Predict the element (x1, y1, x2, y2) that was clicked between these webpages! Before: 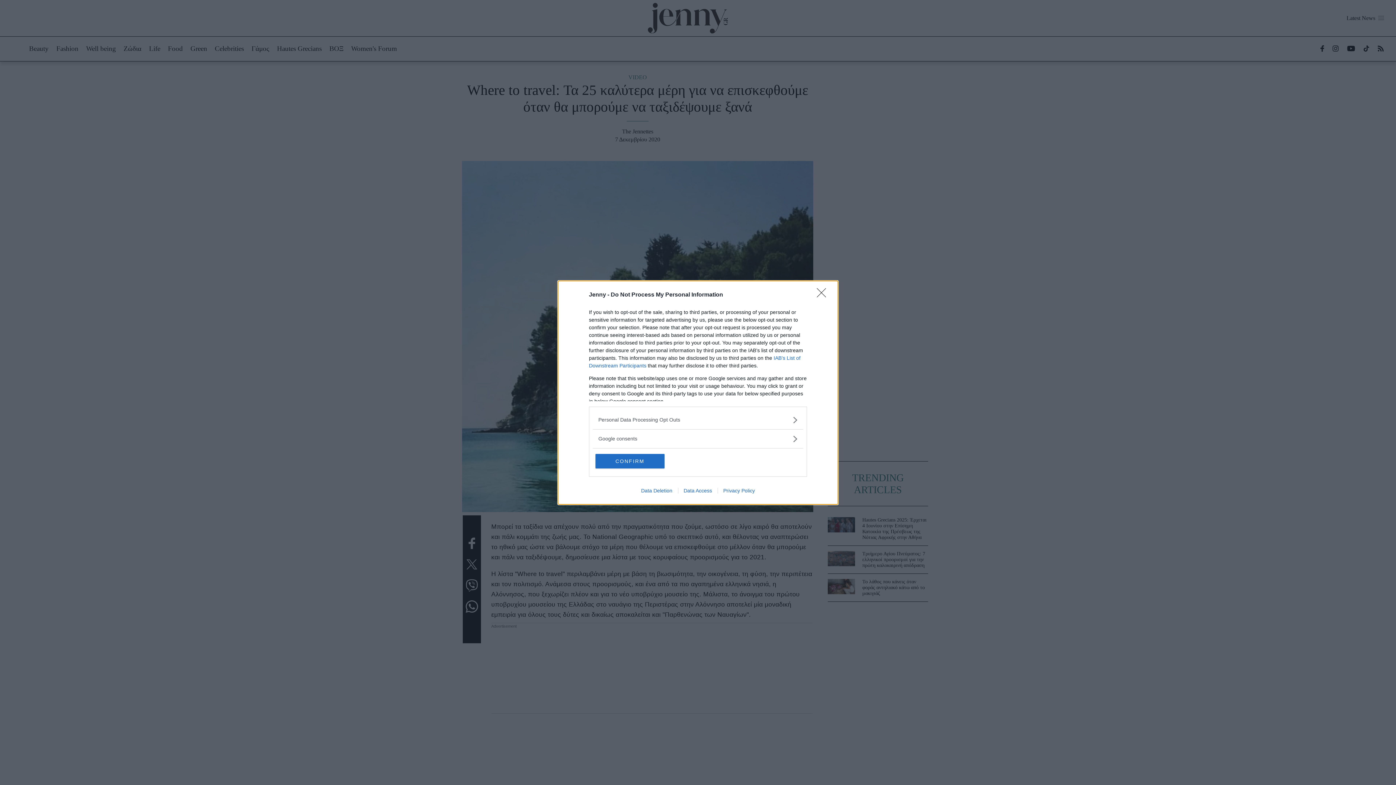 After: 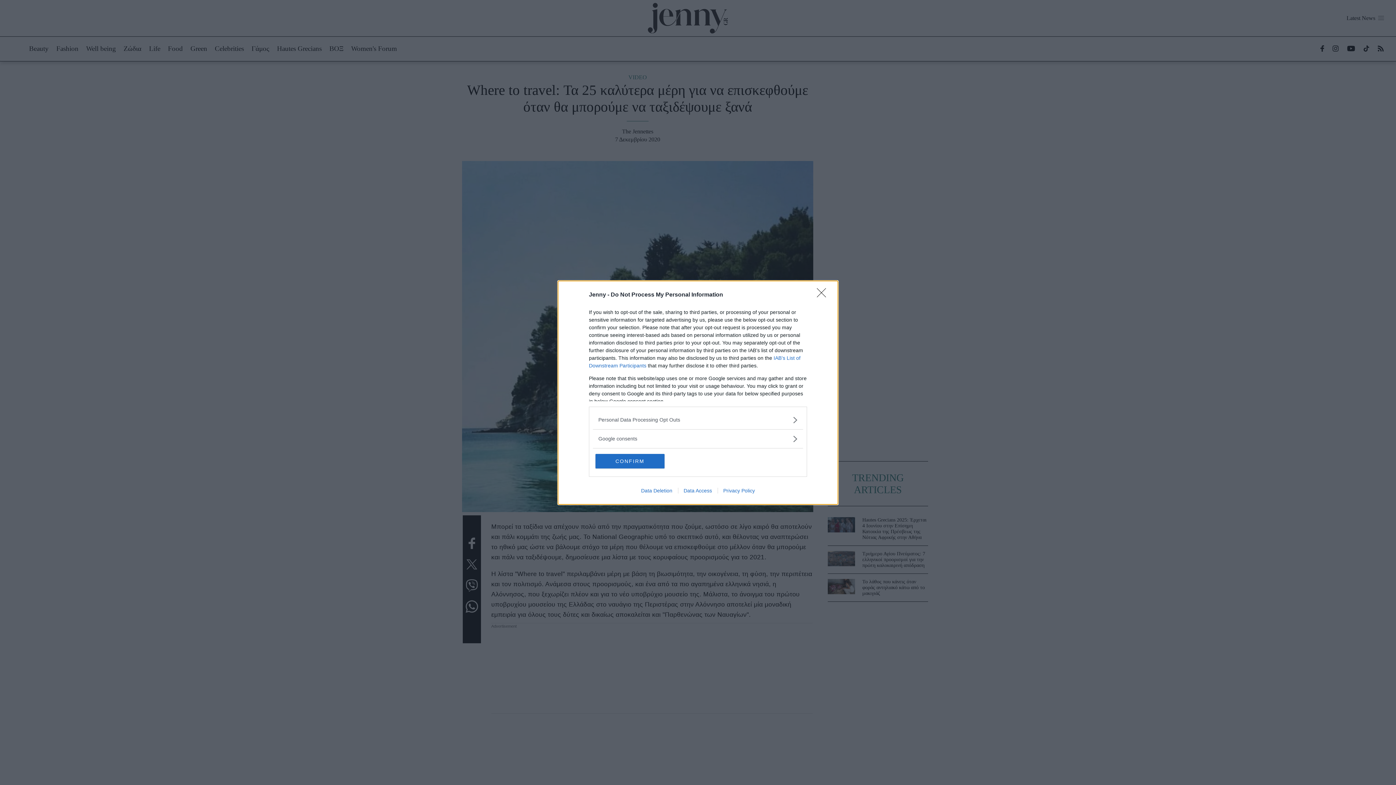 Action: label: Privacy Policy bbox: (717, 487, 760, 493)